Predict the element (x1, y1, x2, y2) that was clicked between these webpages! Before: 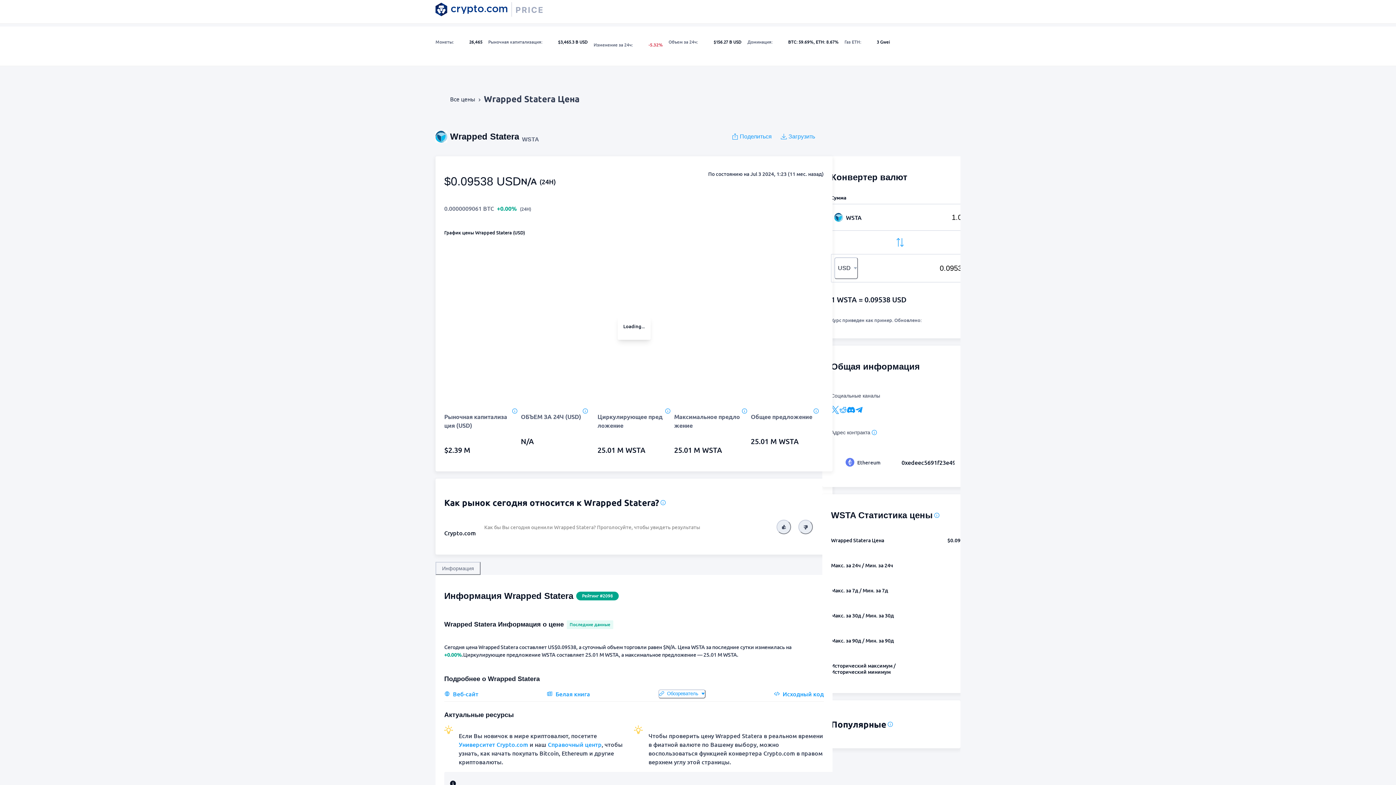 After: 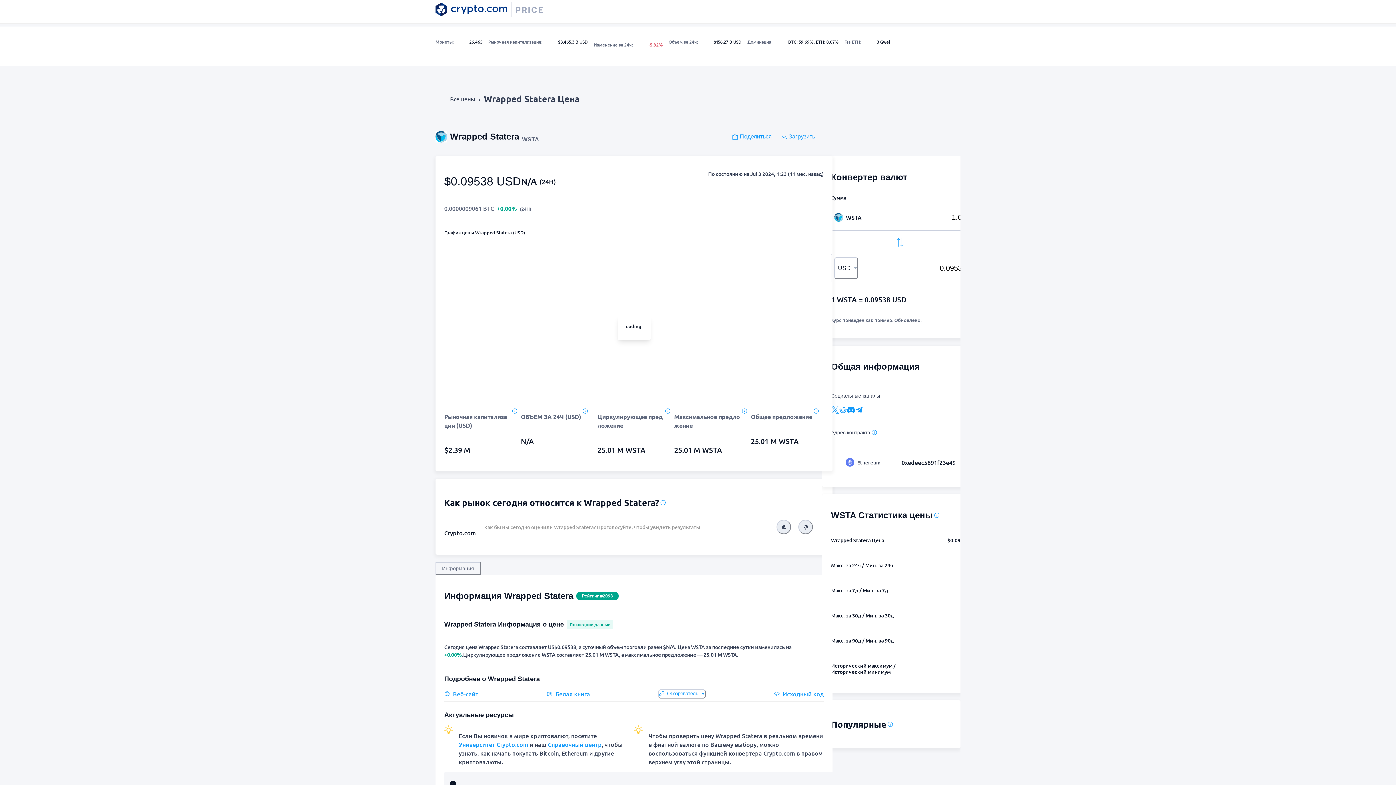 Action: label: Университет Crypto.com bbox: (458, 740, 528, 748)